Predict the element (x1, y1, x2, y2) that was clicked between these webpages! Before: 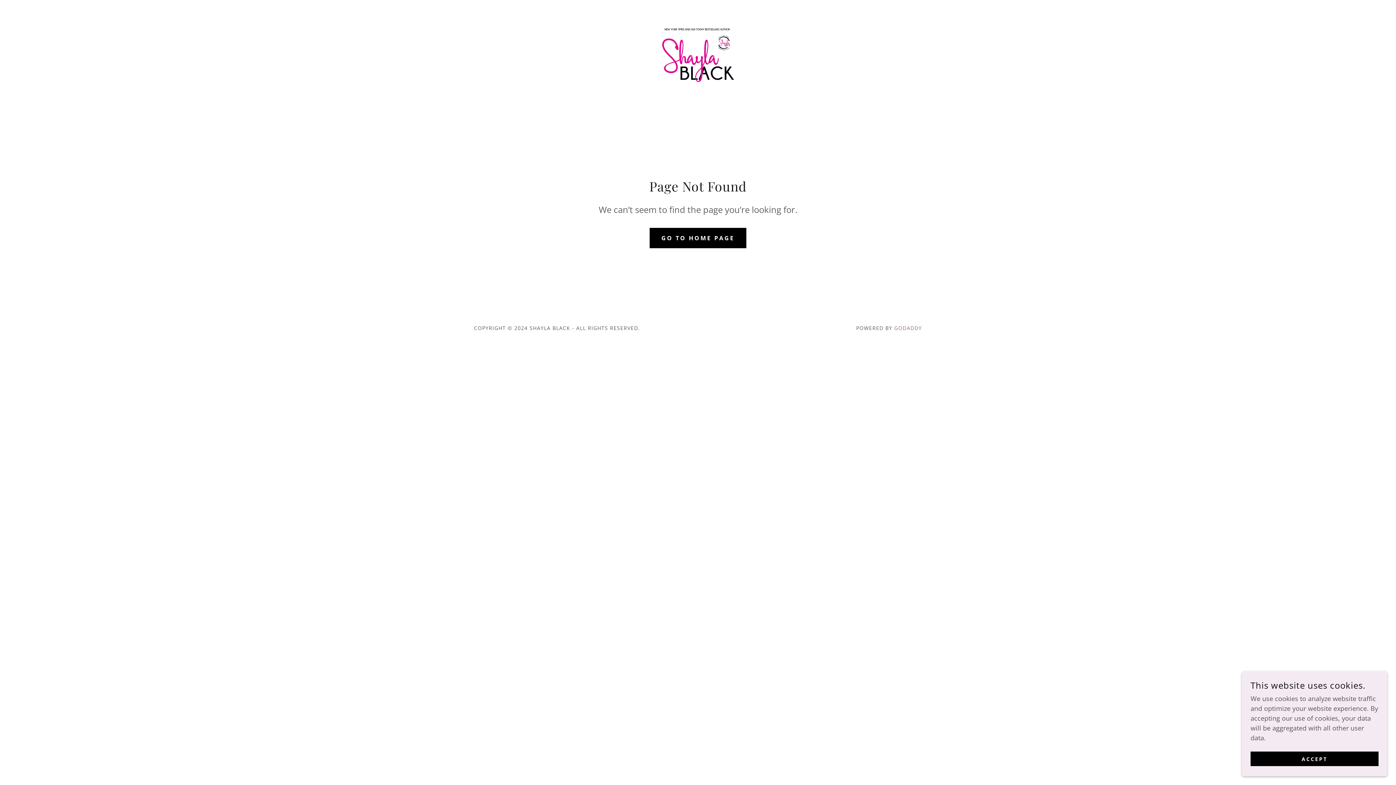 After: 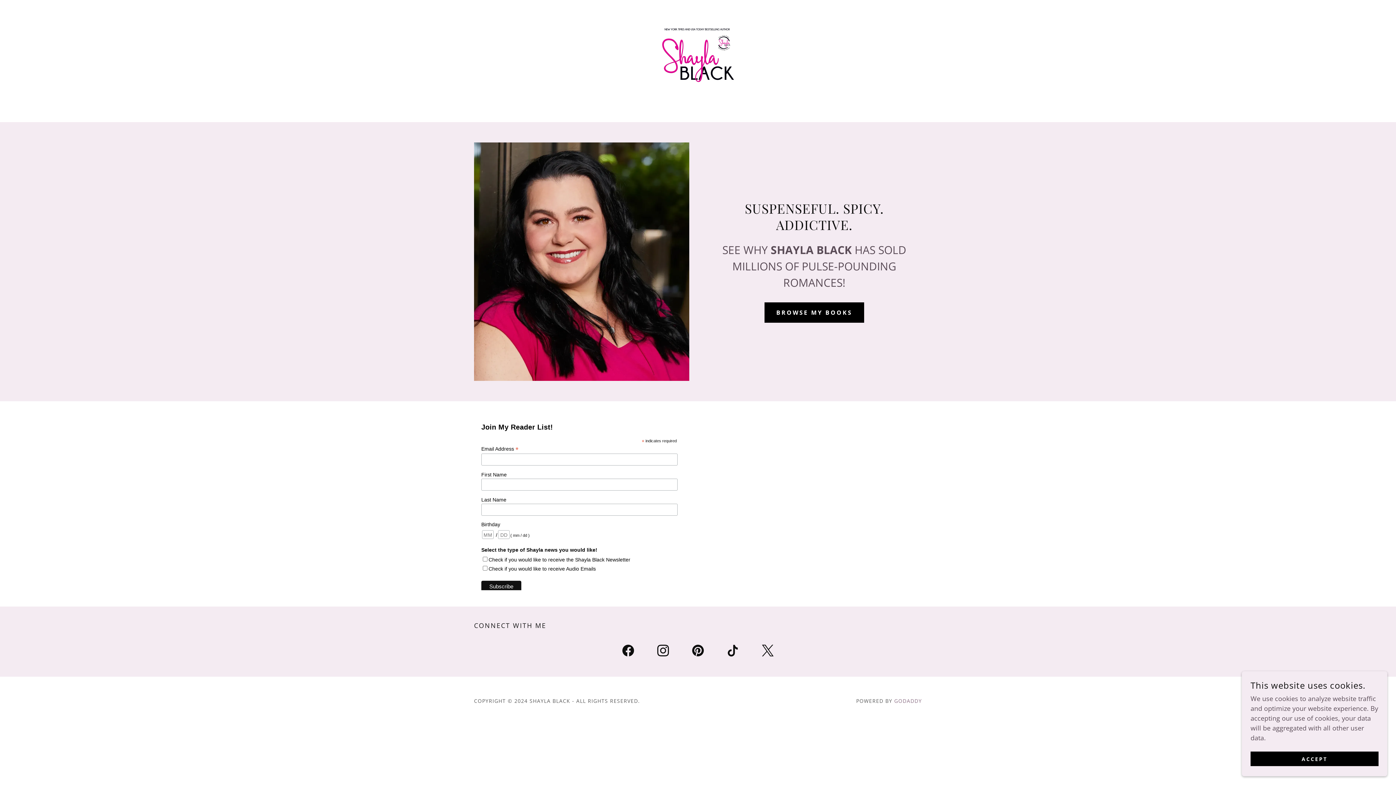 Action: bbox: (661, 51, 734, 60)